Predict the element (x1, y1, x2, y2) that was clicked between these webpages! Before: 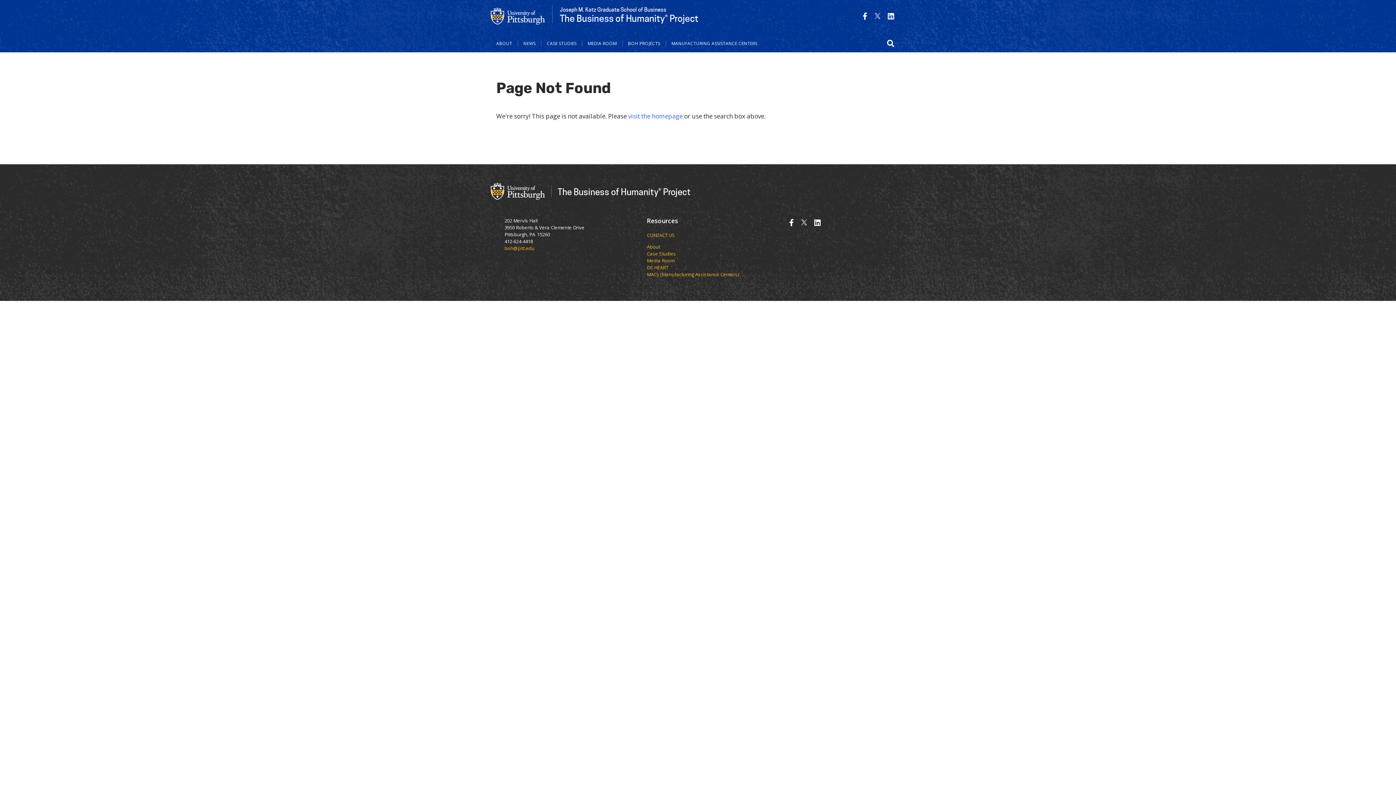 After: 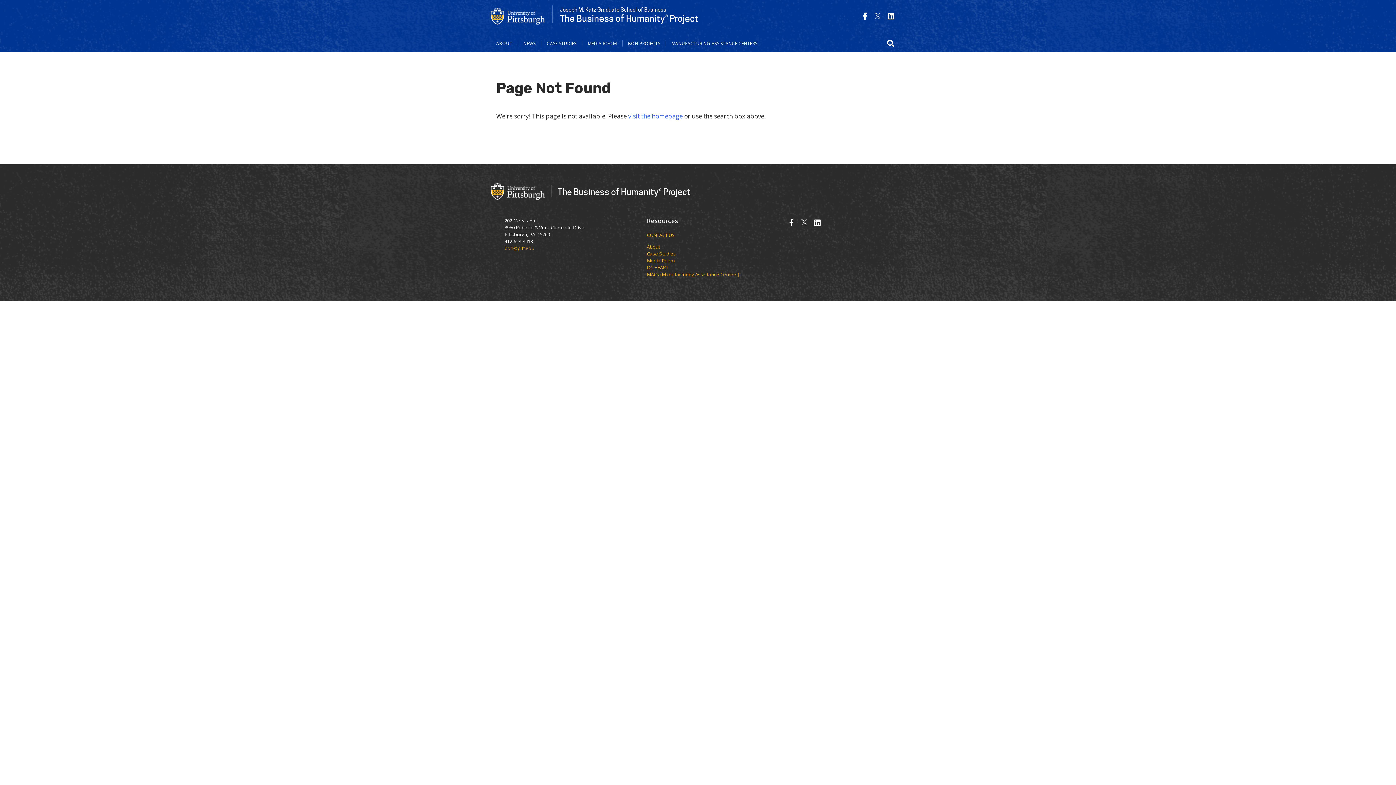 Action: bbox: (789, 217, 794, 227)